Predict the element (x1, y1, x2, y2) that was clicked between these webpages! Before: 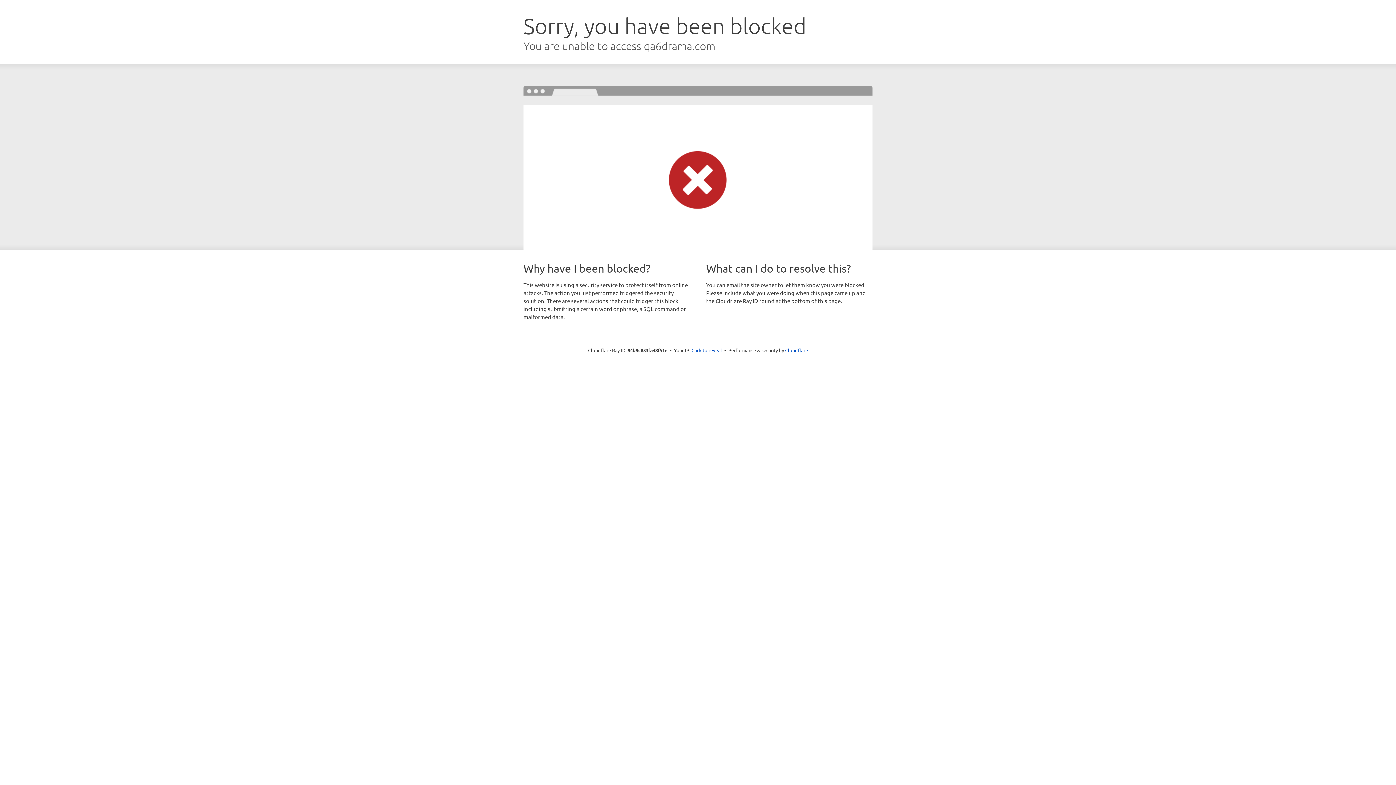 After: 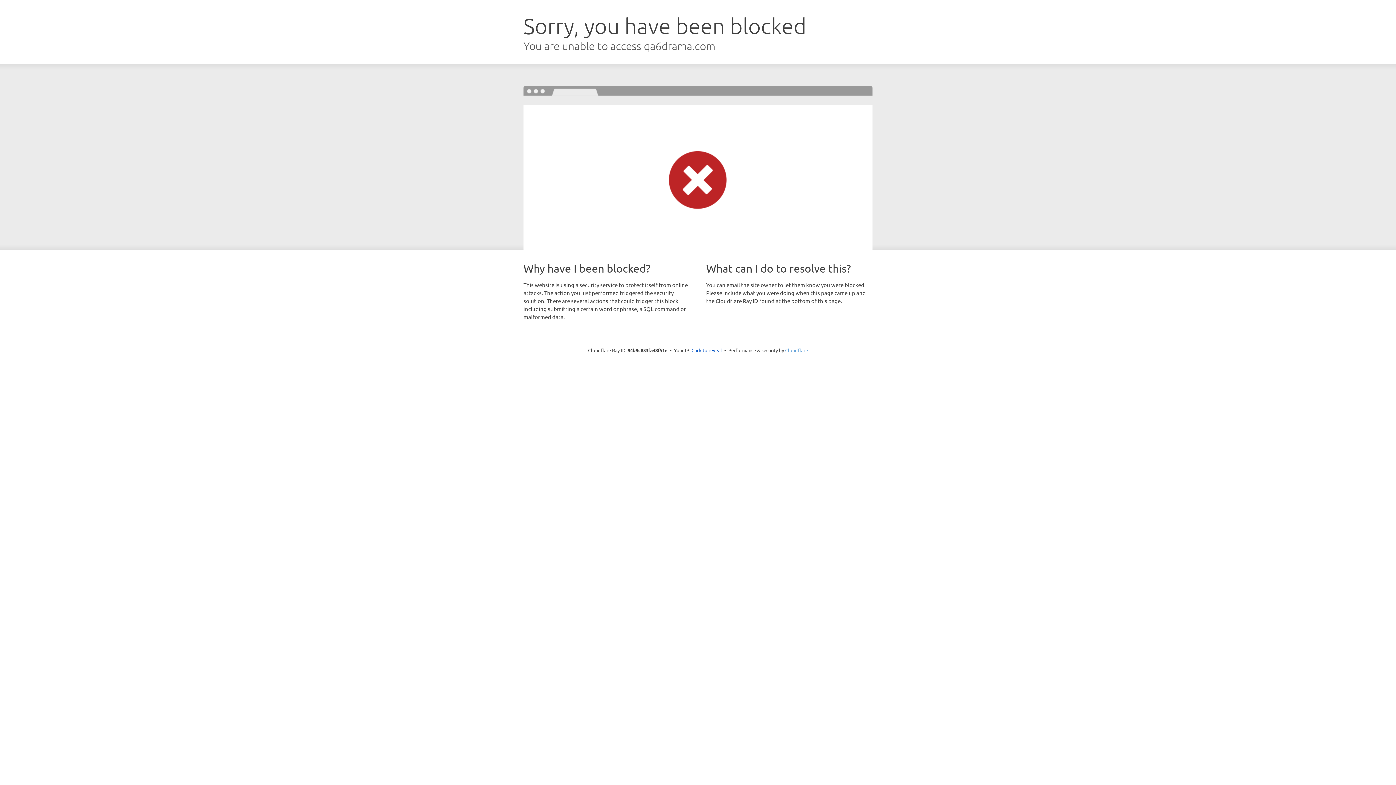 Action: label: Cloudflare bbox: (785, 347, 808, 353)